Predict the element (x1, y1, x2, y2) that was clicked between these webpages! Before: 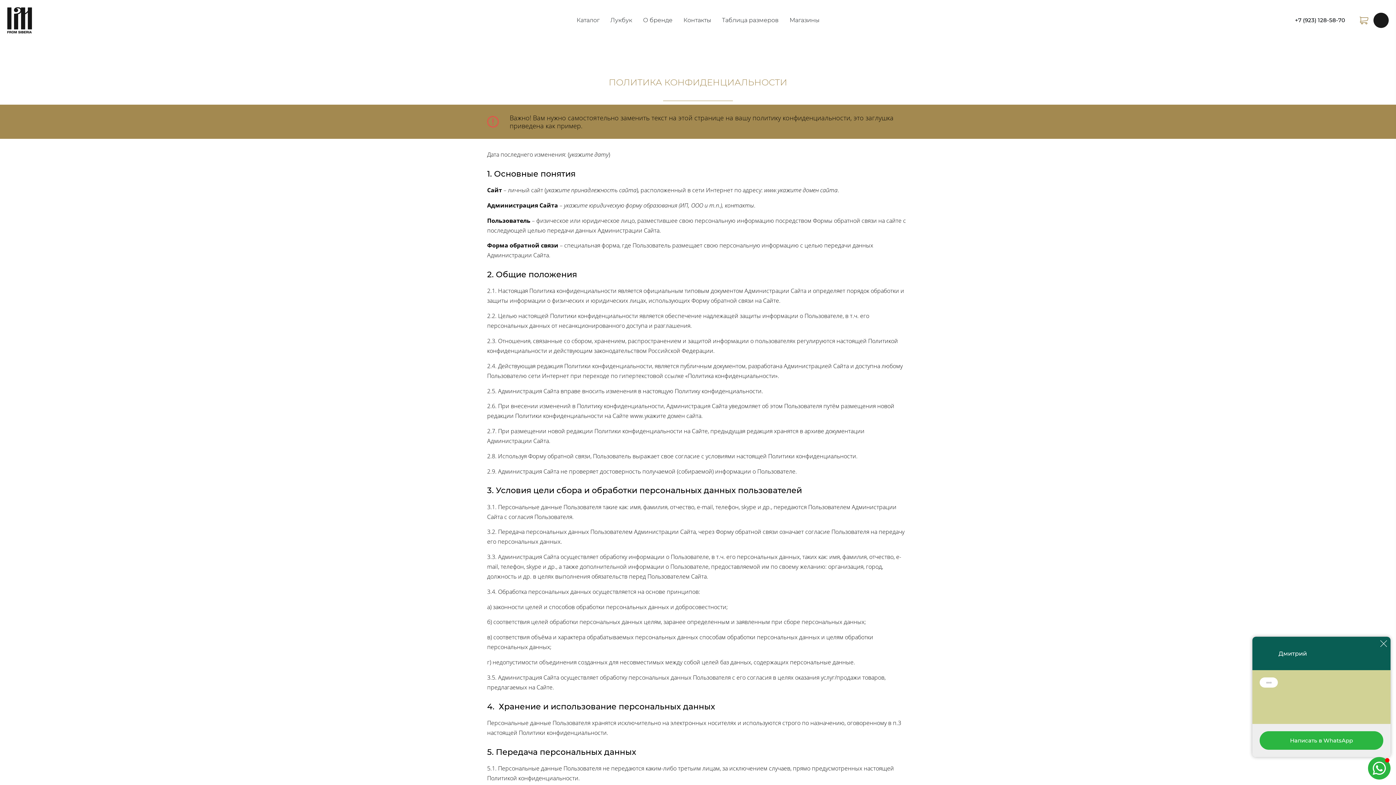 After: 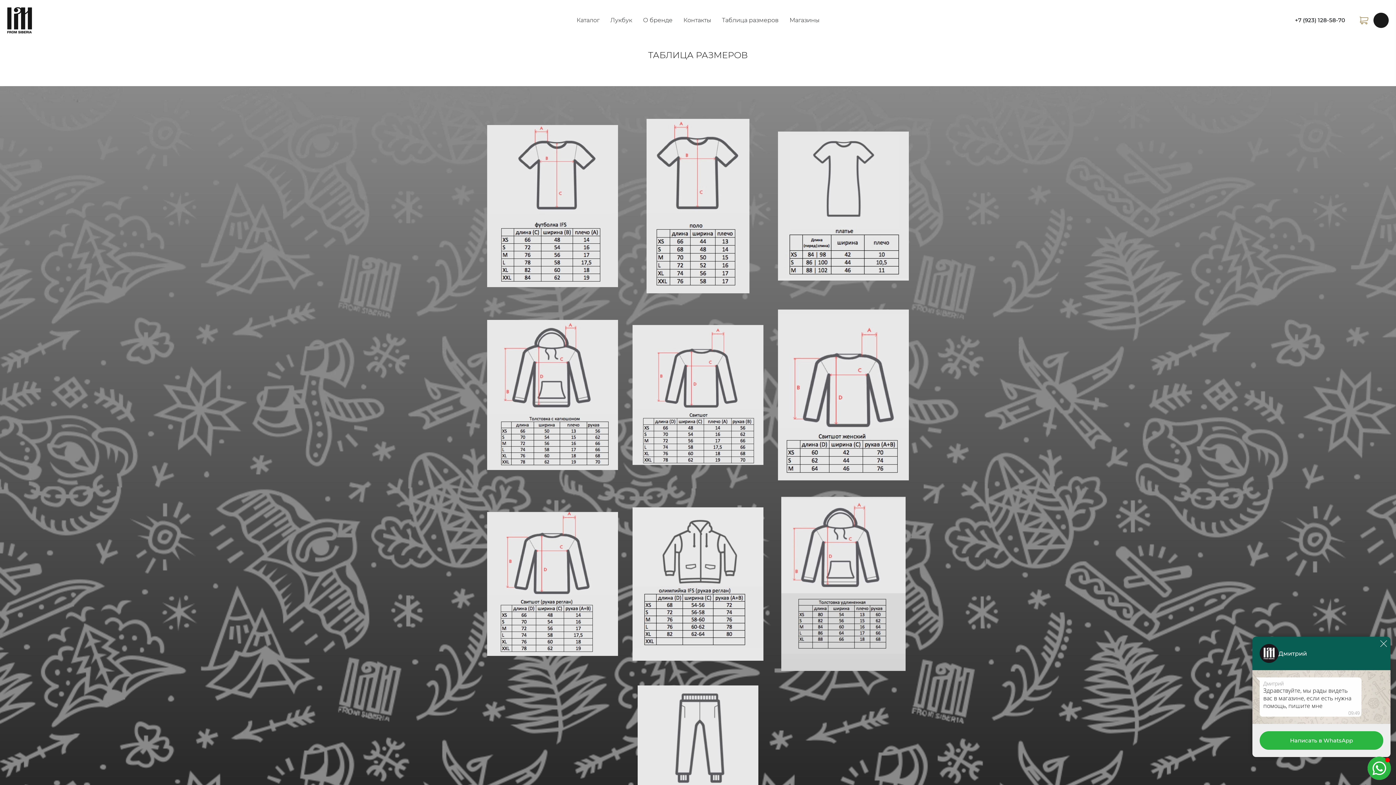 Action: bbox: (717, 14, 783, 26) label: Таблица размеров